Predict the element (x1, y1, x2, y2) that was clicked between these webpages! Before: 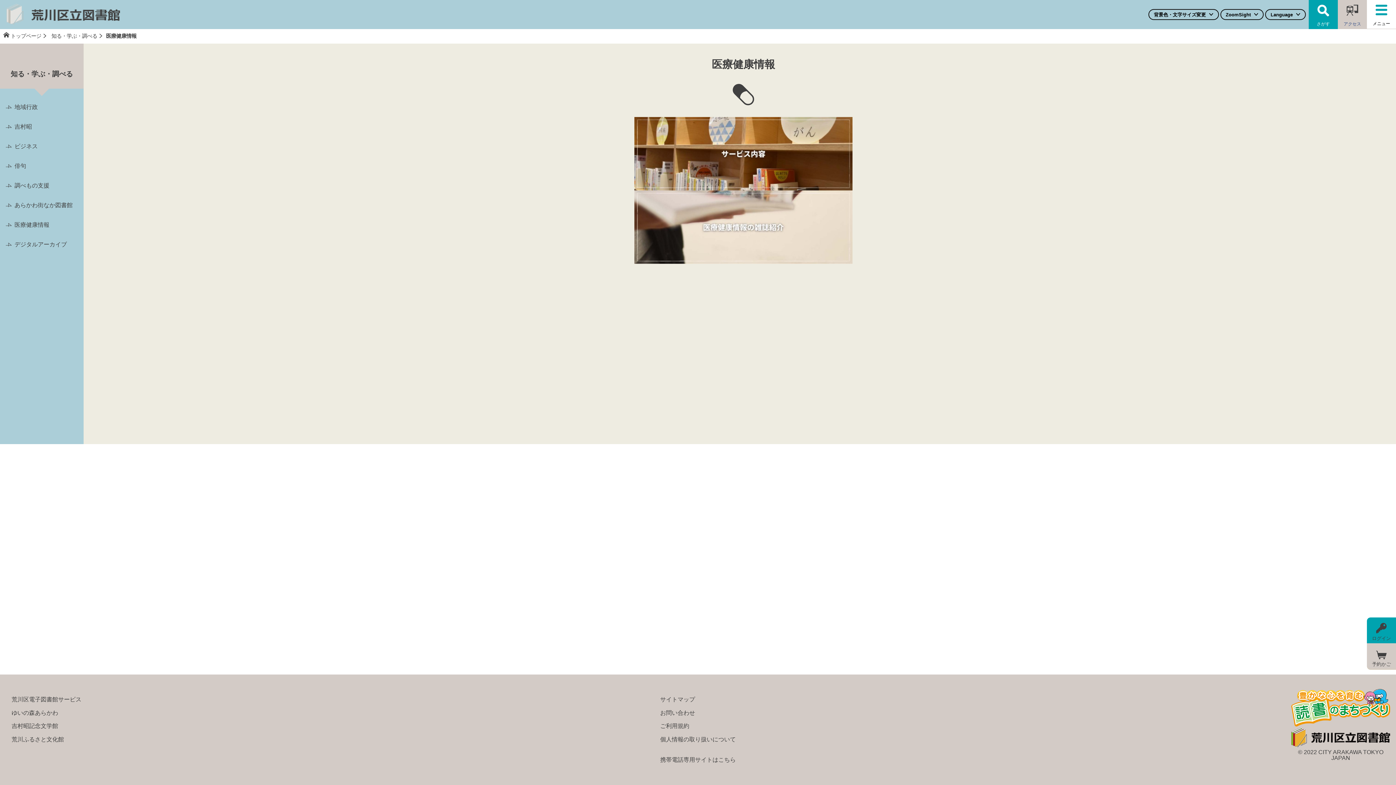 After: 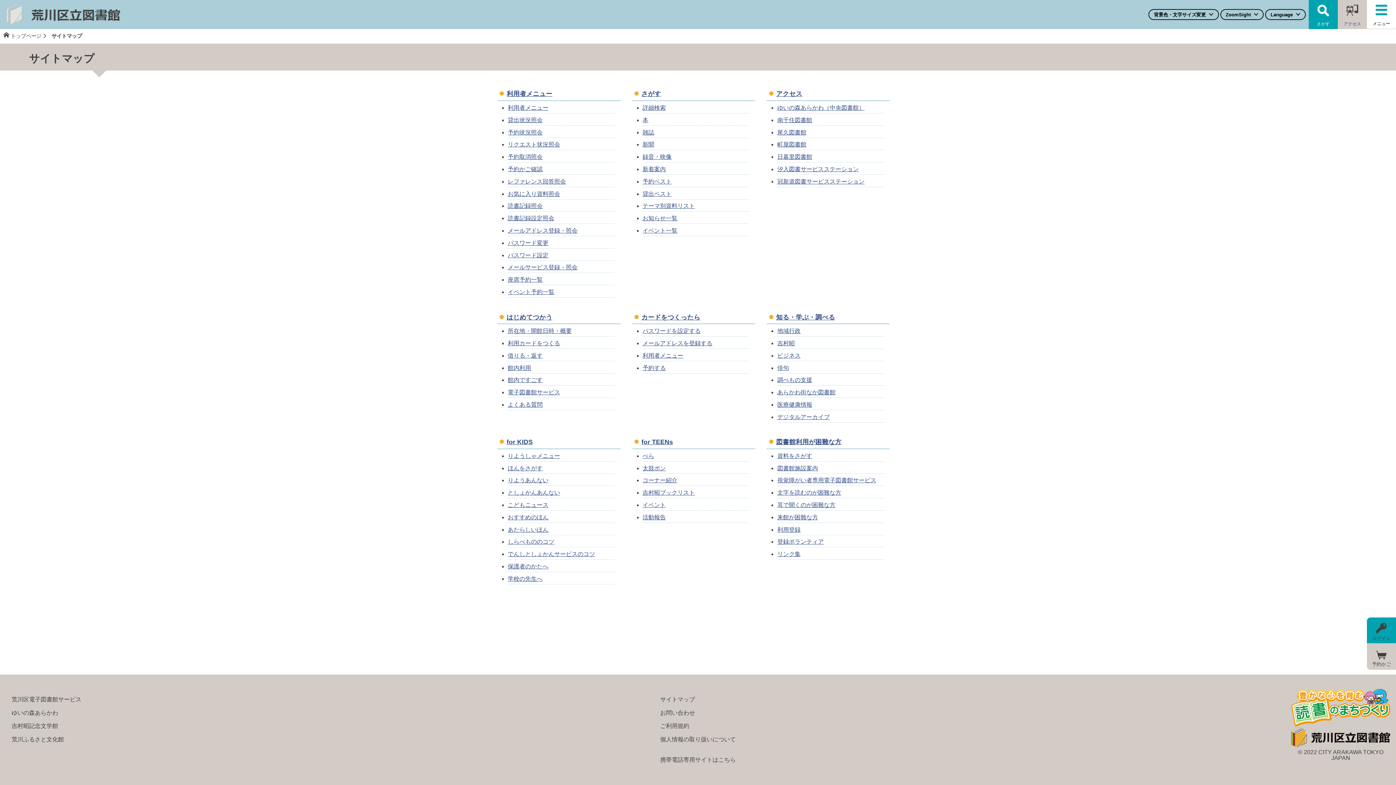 Action: label: サイトマップ bbox: (654, 693, 701, 705)